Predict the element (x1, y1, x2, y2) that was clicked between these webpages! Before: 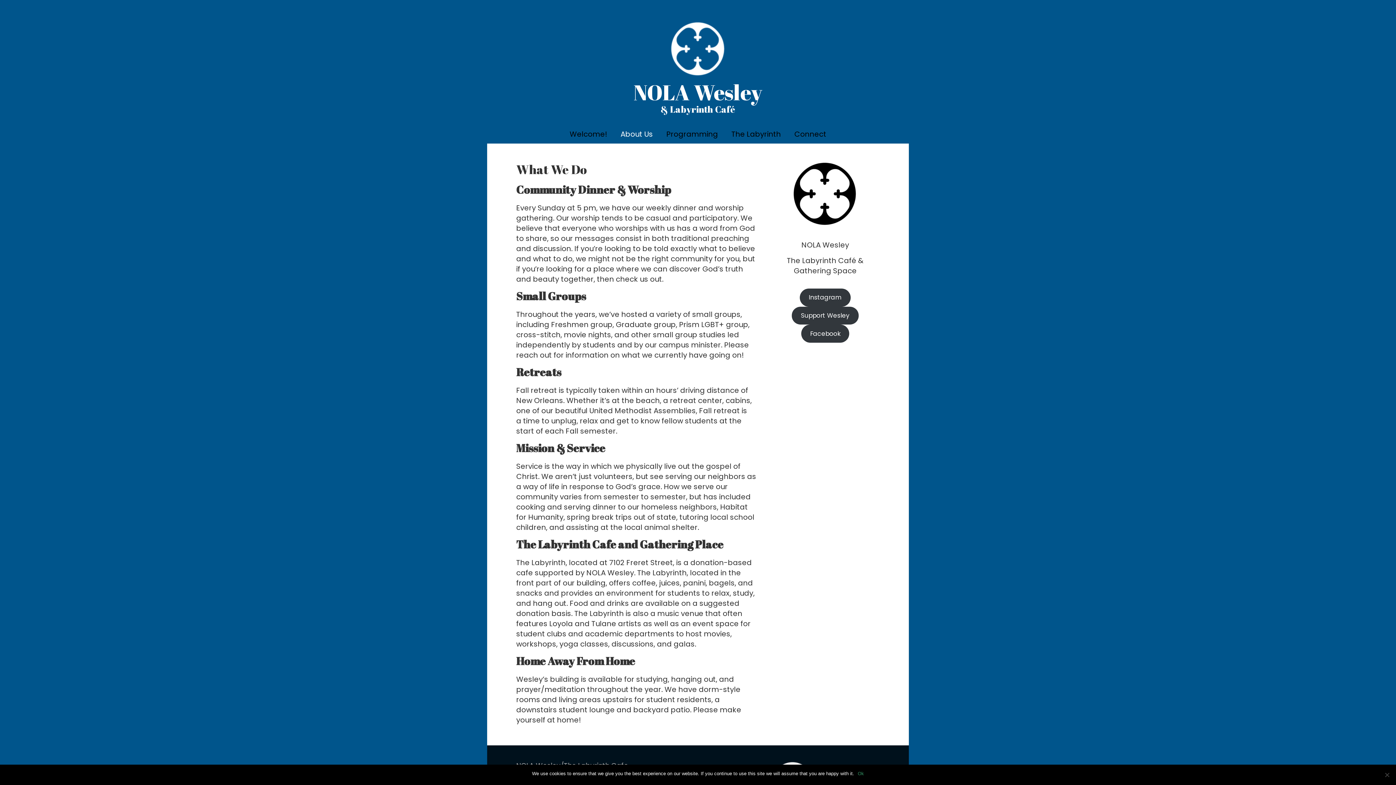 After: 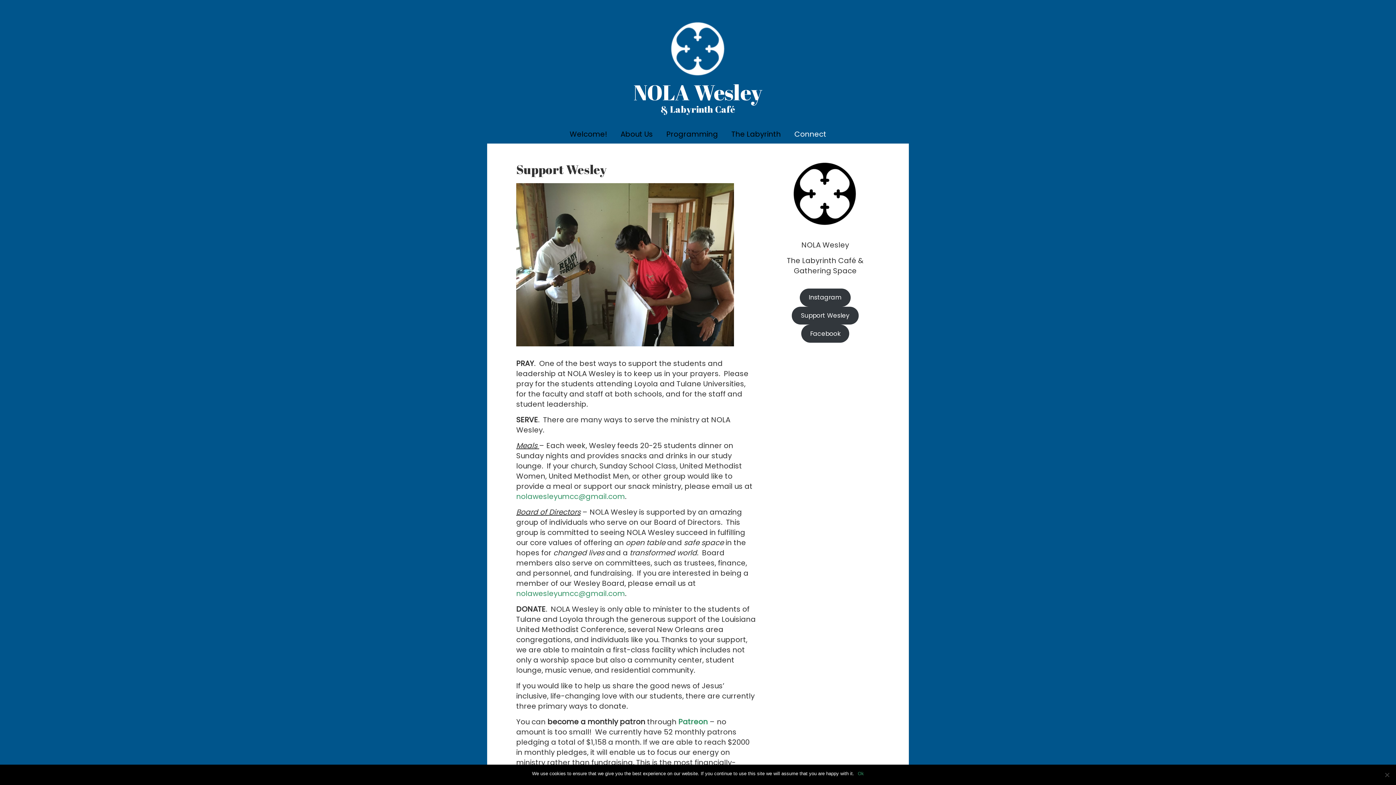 Action: bbox: (792, 306, 858, 324) label: Support Wesley